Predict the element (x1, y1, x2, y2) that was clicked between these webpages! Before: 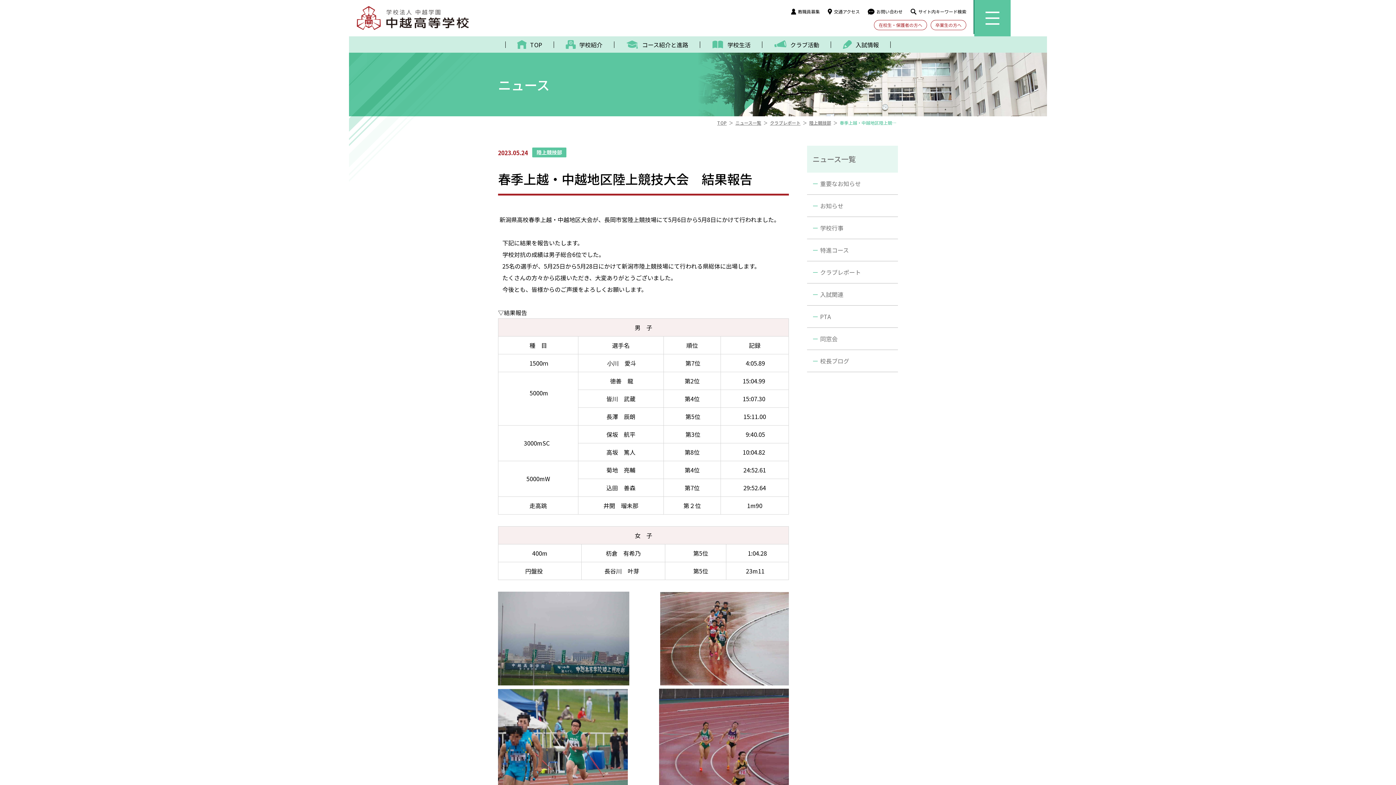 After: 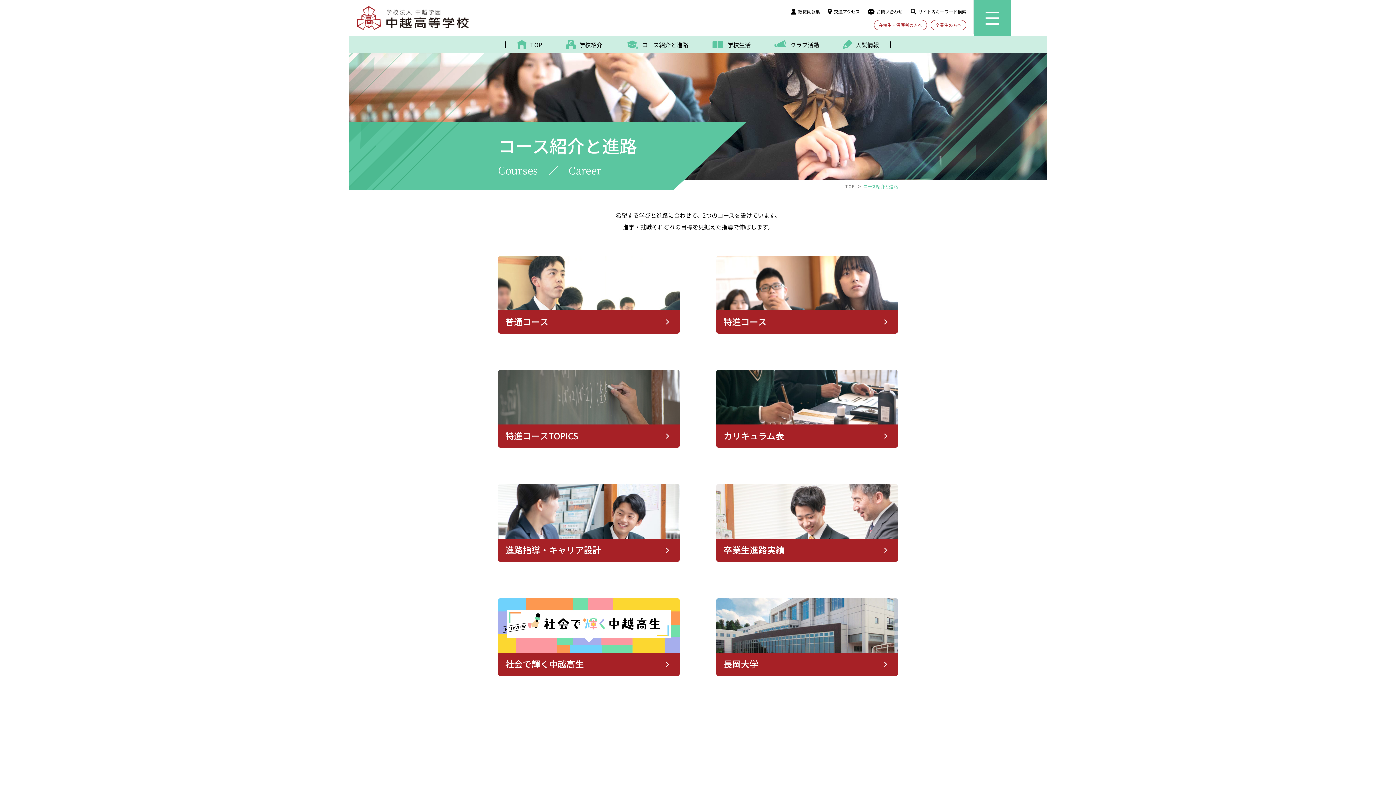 Action: bbox: (614, 36, 700, 52) label: コース紹介と進路